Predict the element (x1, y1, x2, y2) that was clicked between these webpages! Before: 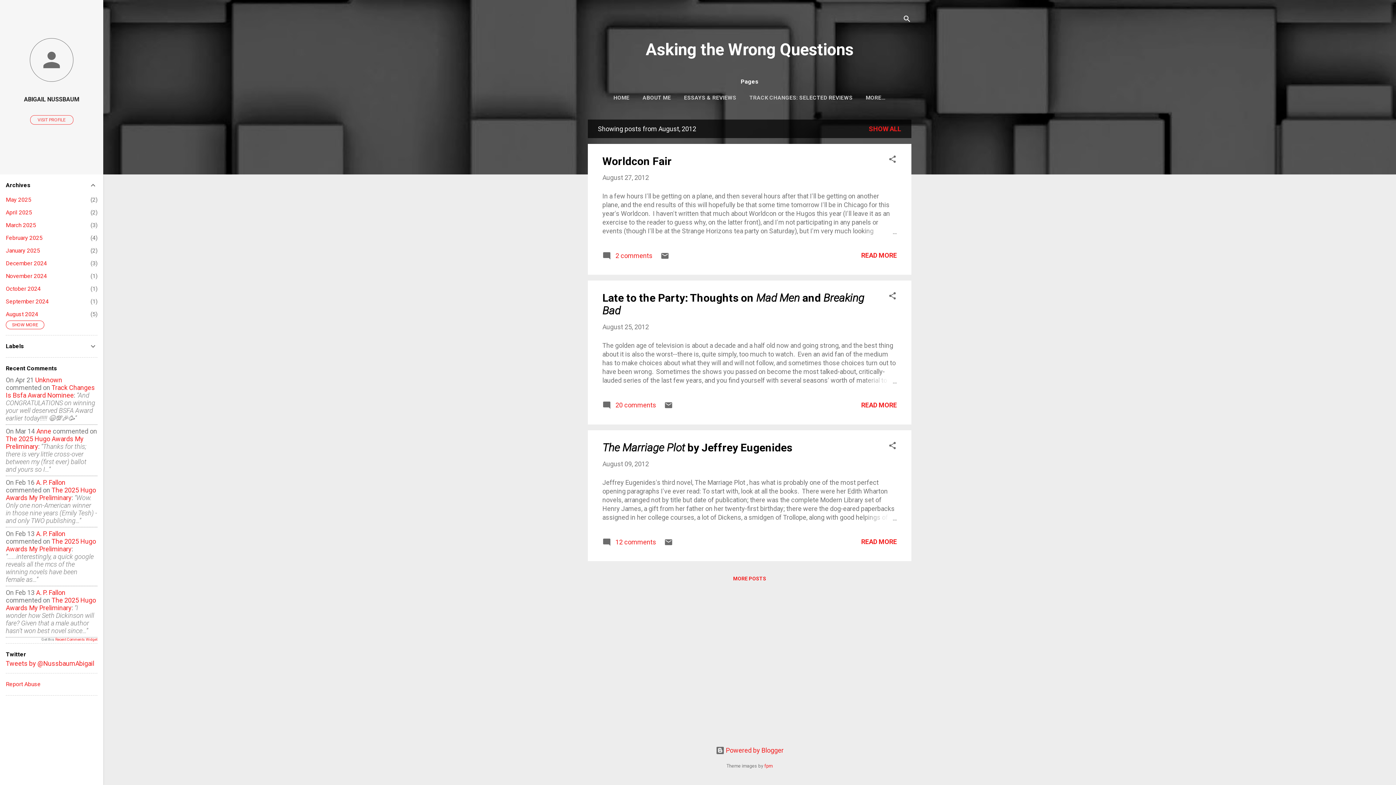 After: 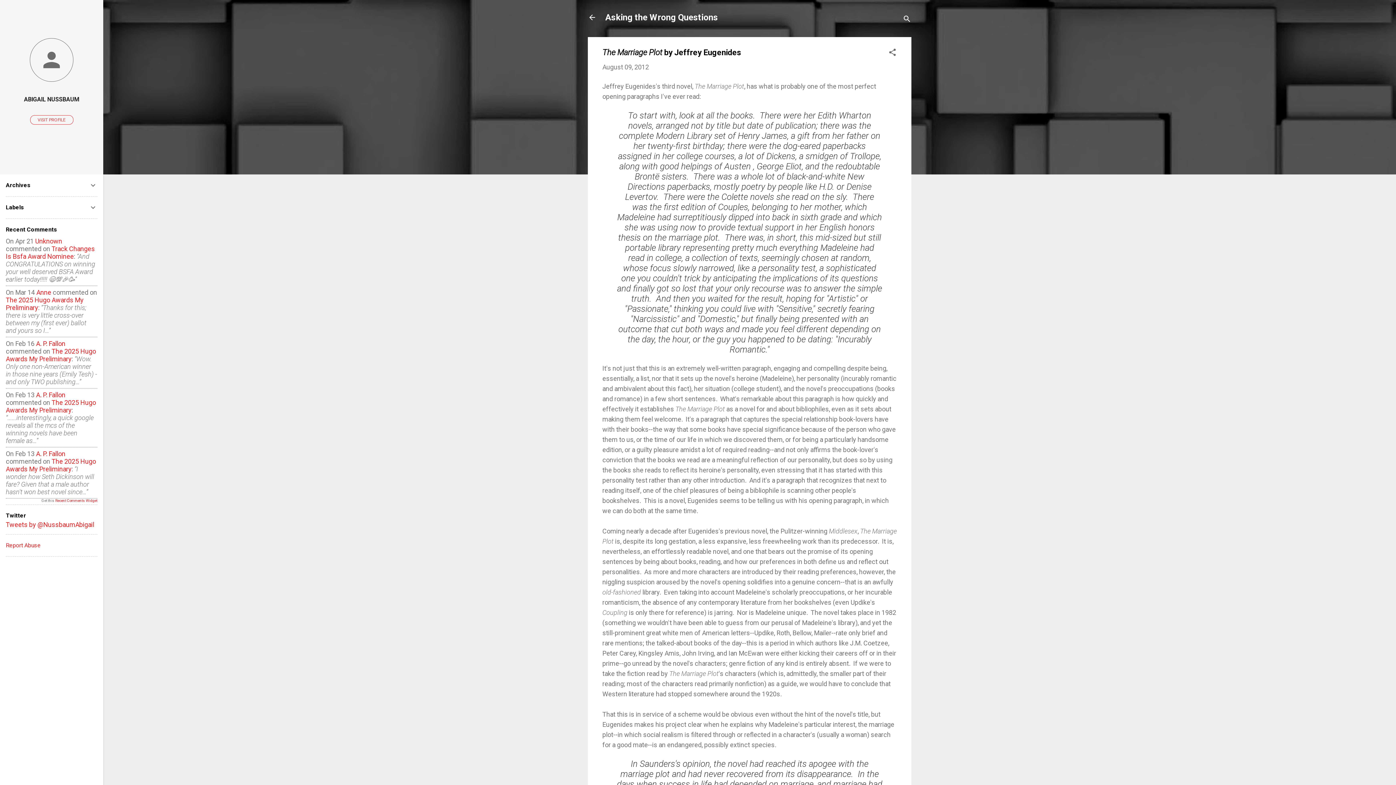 Action: label: The Marriage Plot by Jeffrey Eugenides bbox: (602, 441, 792, 454)